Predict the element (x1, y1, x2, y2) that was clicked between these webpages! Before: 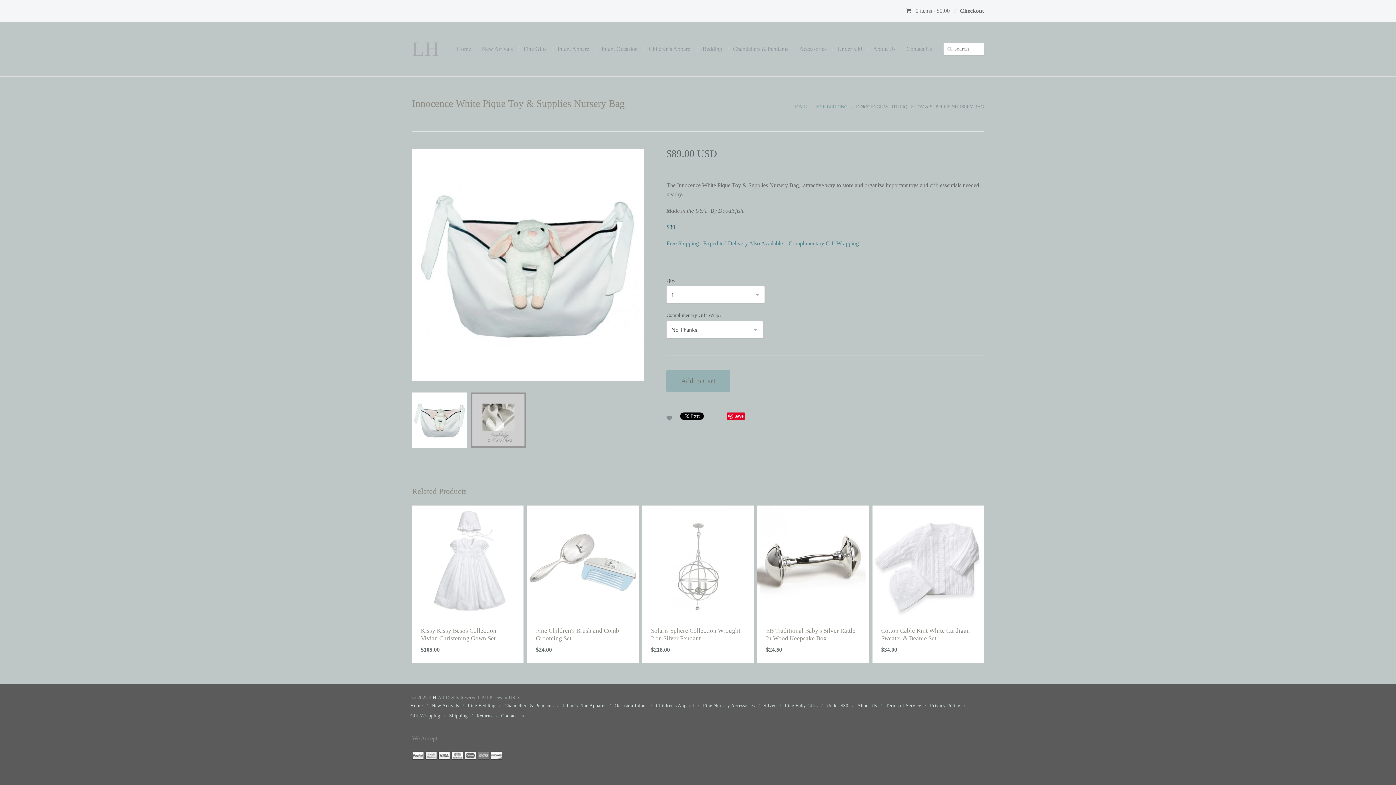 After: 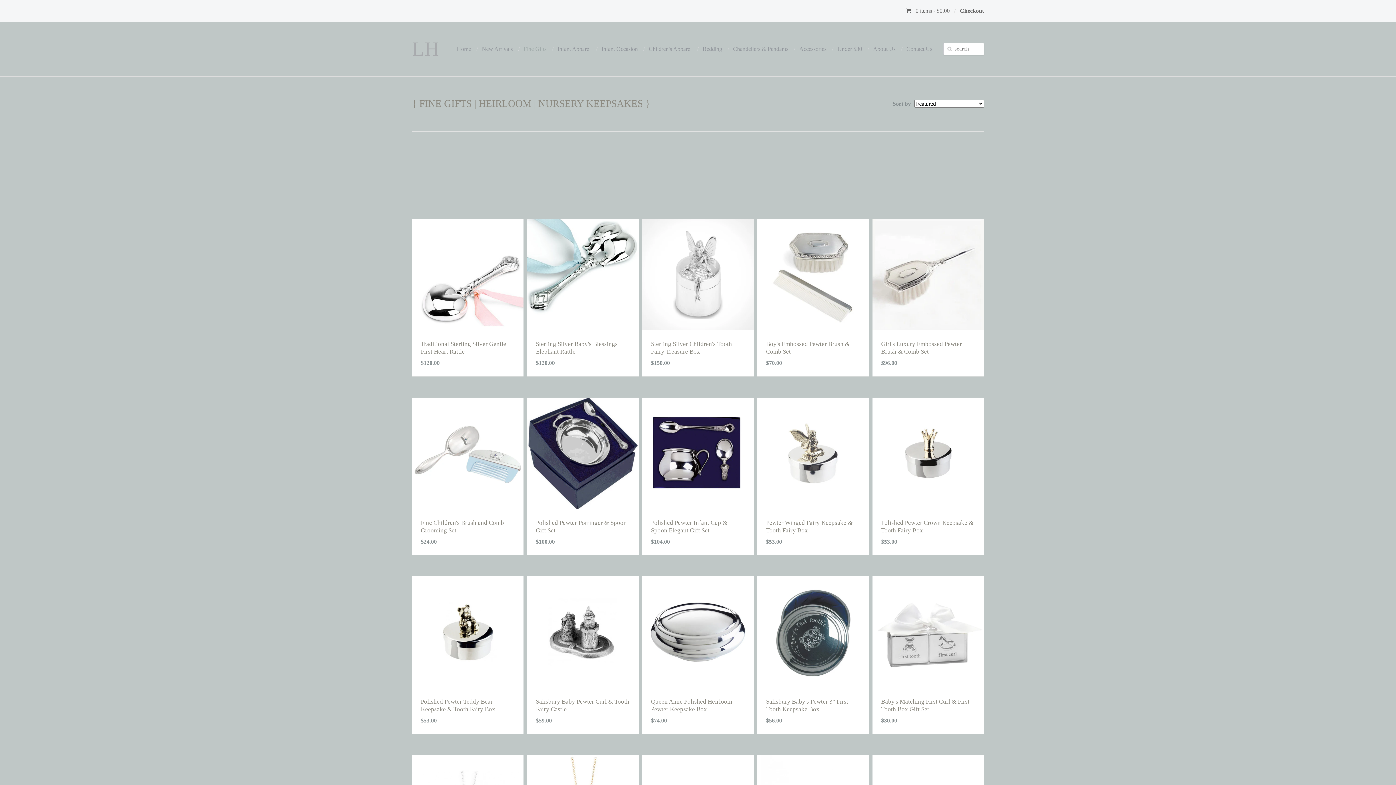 Action: label: Fine Baby Gifts bbox: (785, 702, 817, 709)